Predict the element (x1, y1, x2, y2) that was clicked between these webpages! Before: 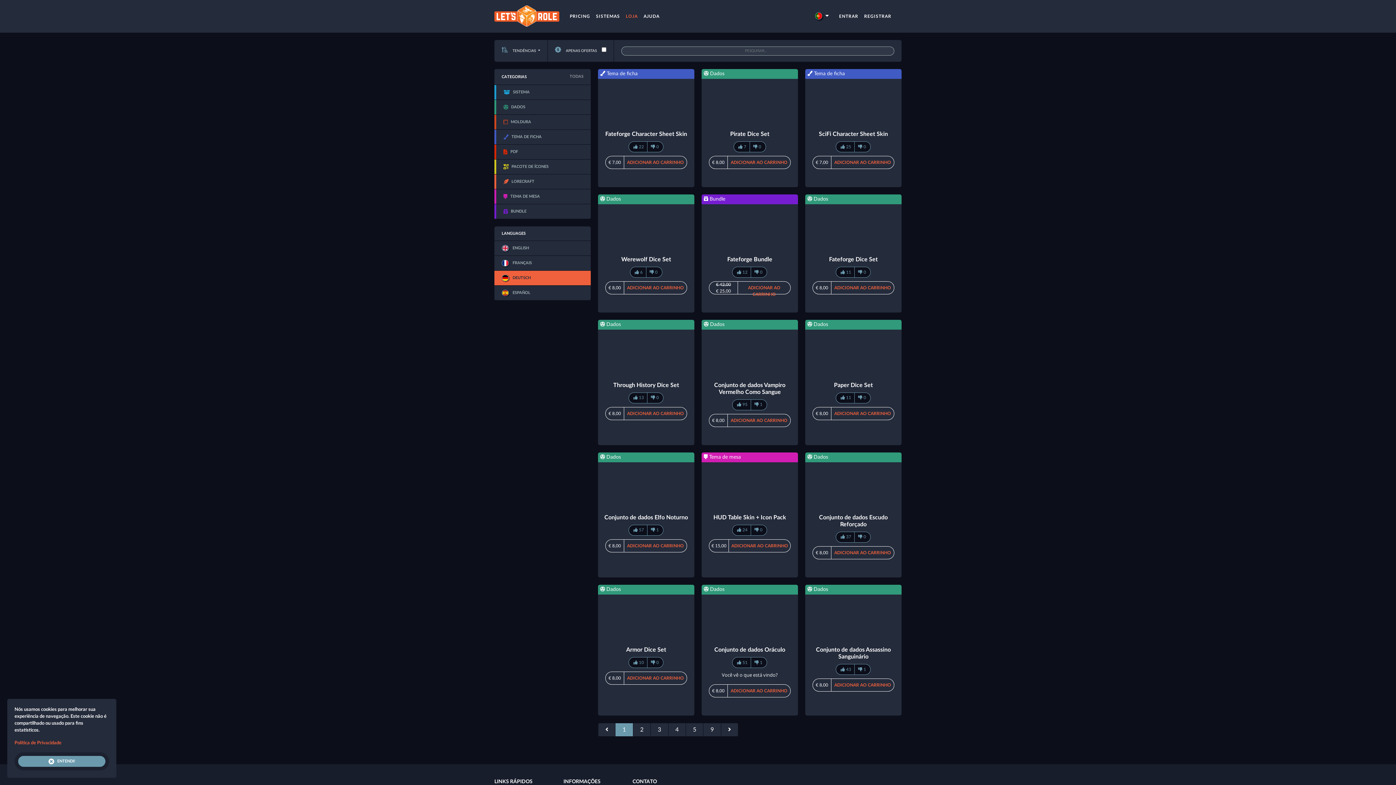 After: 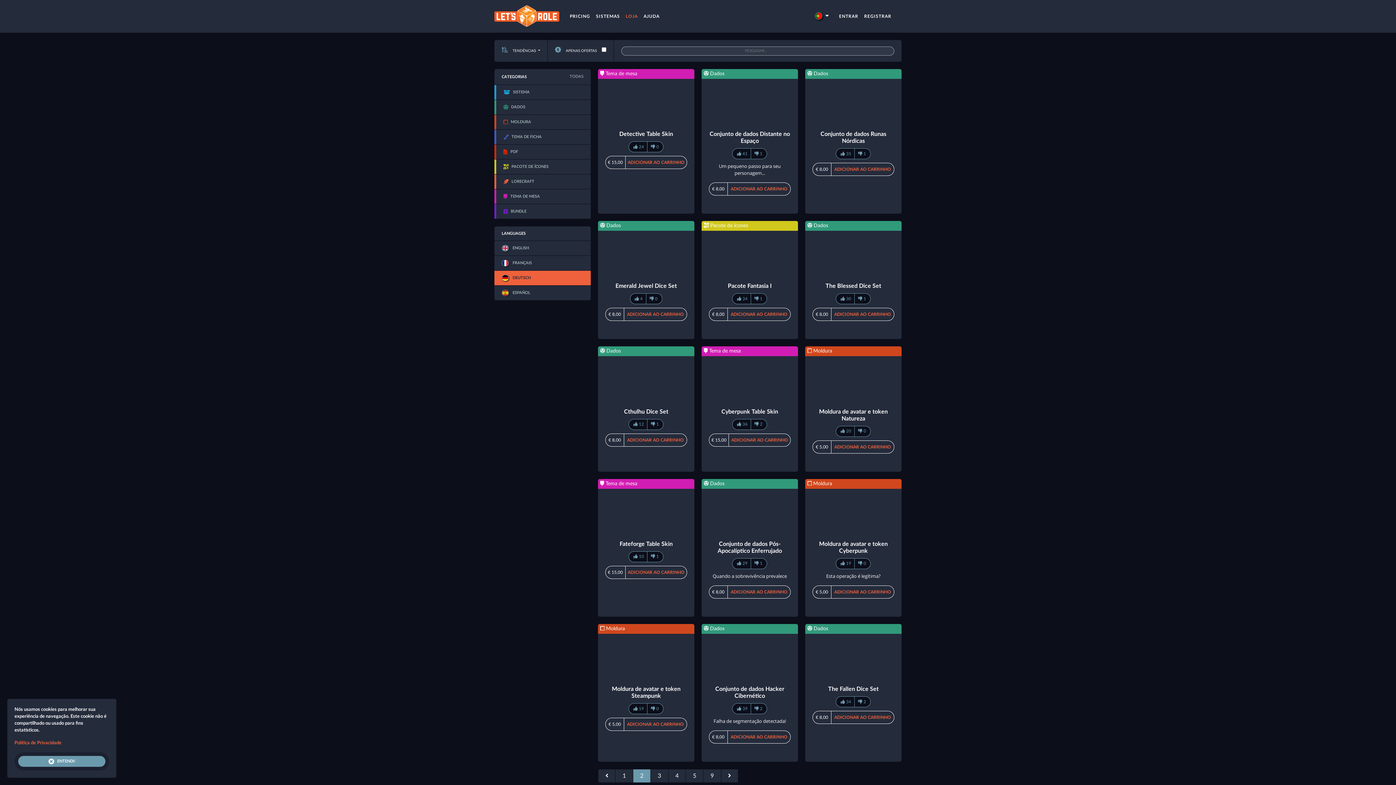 Action: label: 2 bbox: (633, 723, 650, 737)